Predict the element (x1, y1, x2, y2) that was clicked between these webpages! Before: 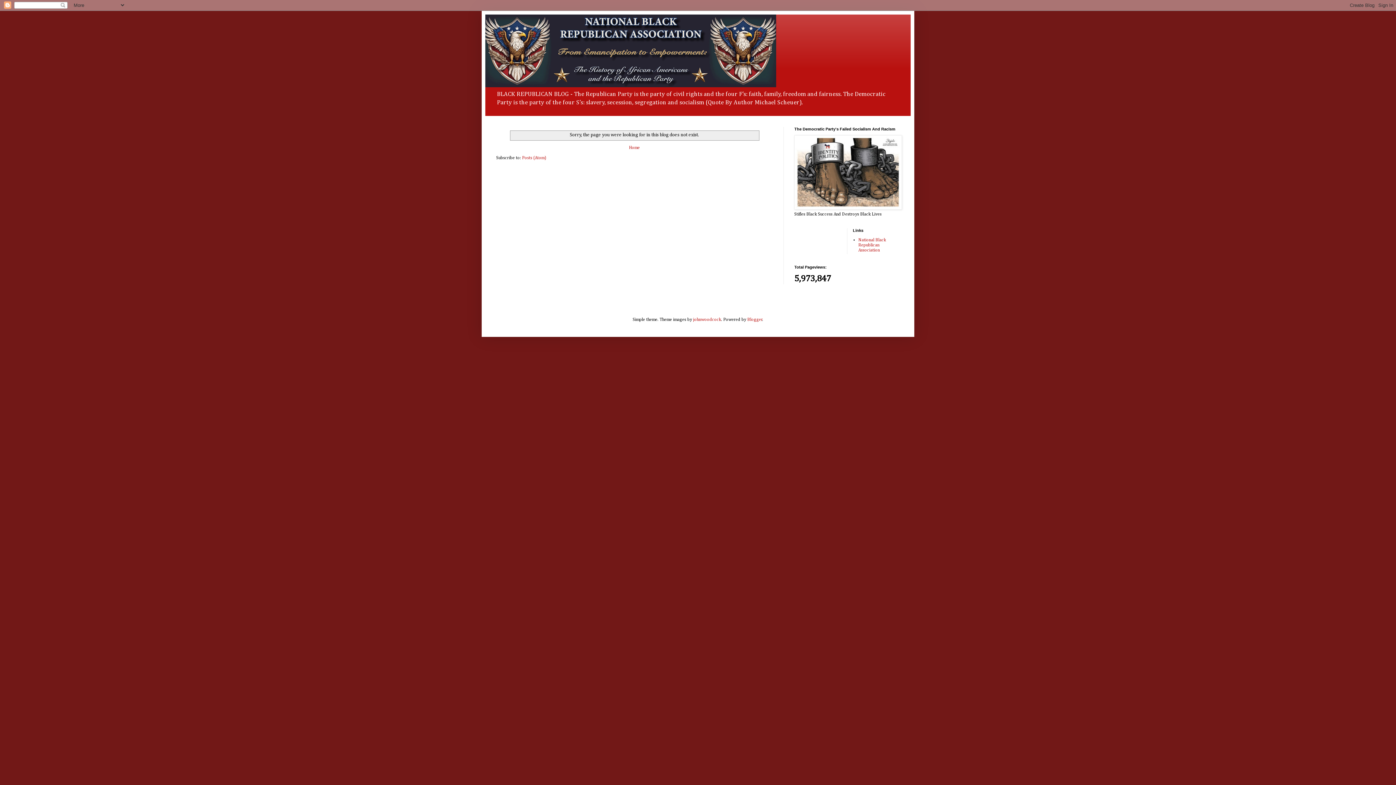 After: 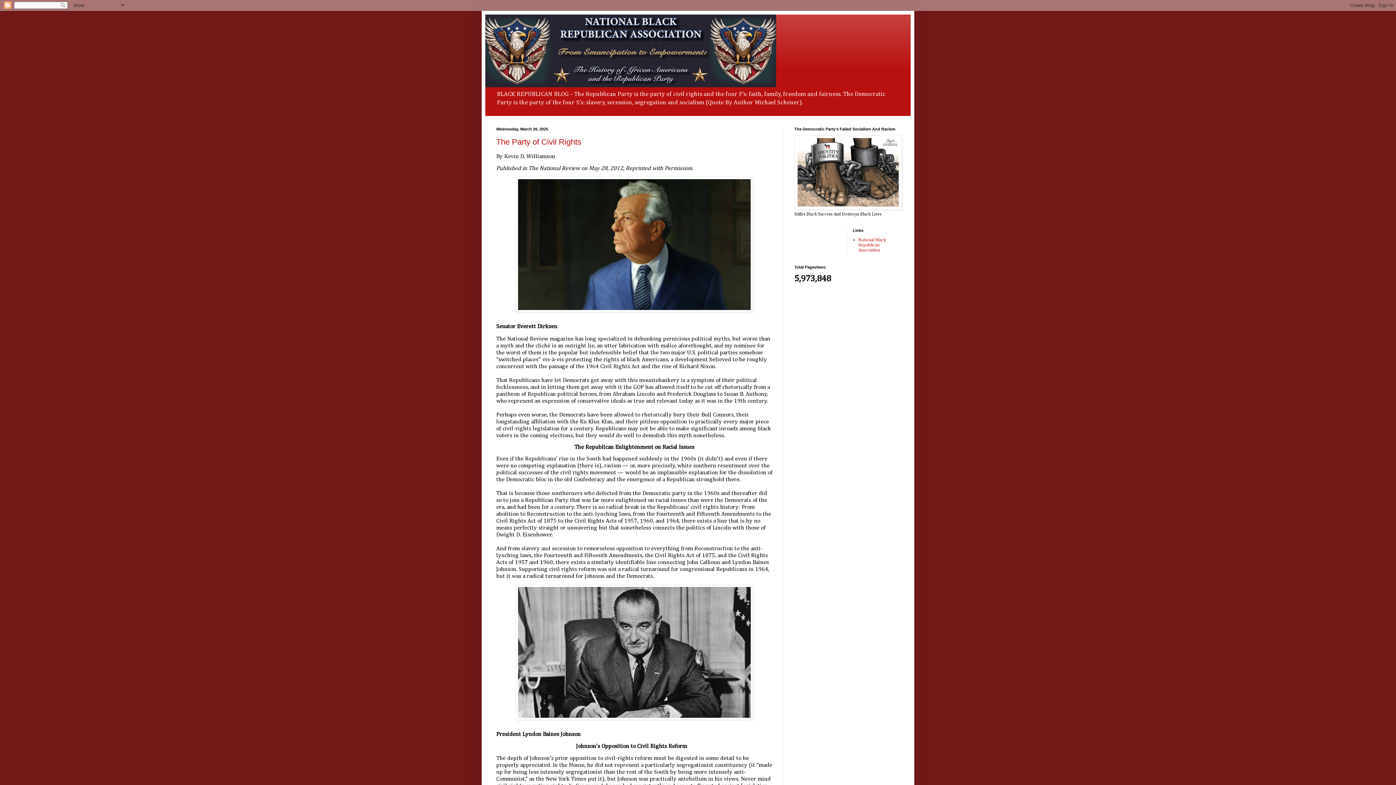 Action: bbox: (485, 14, 910, 87)